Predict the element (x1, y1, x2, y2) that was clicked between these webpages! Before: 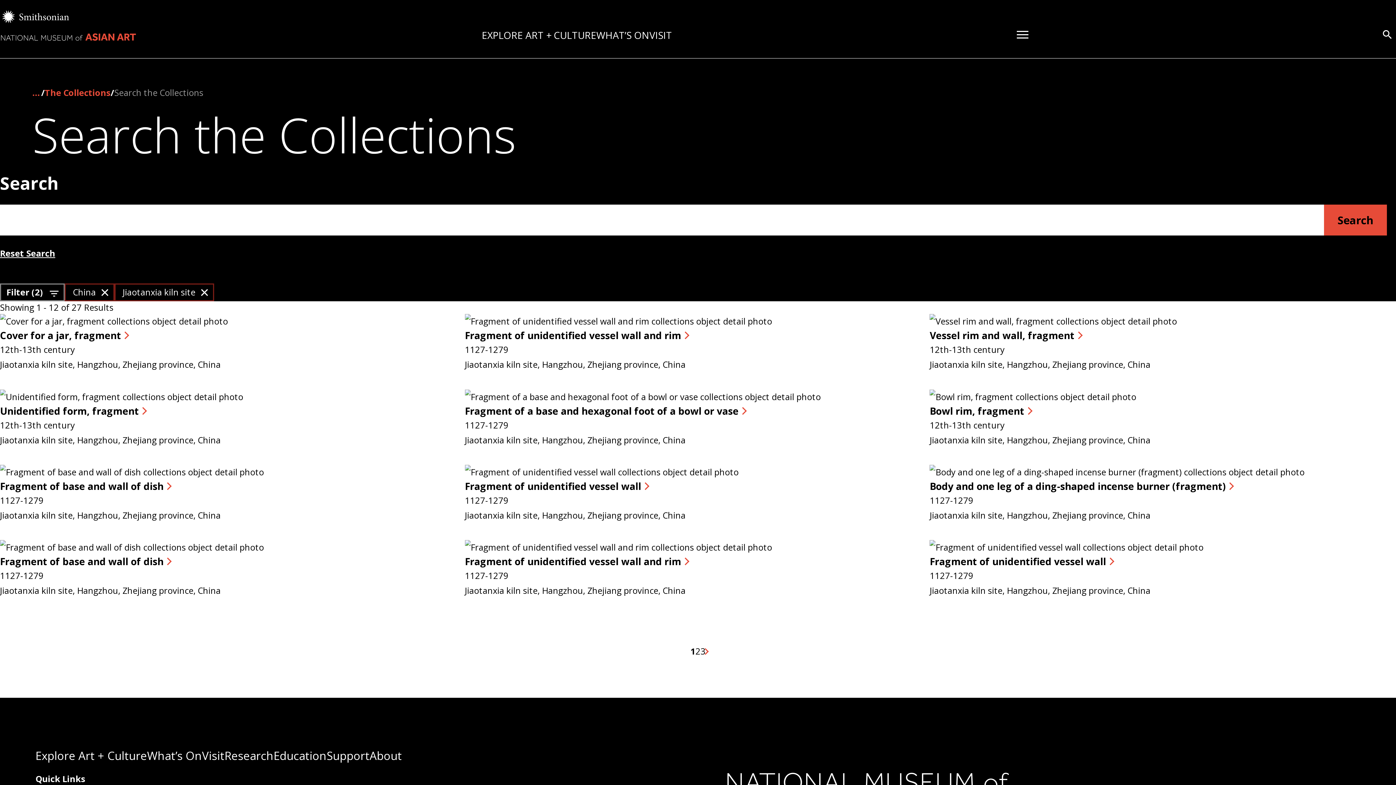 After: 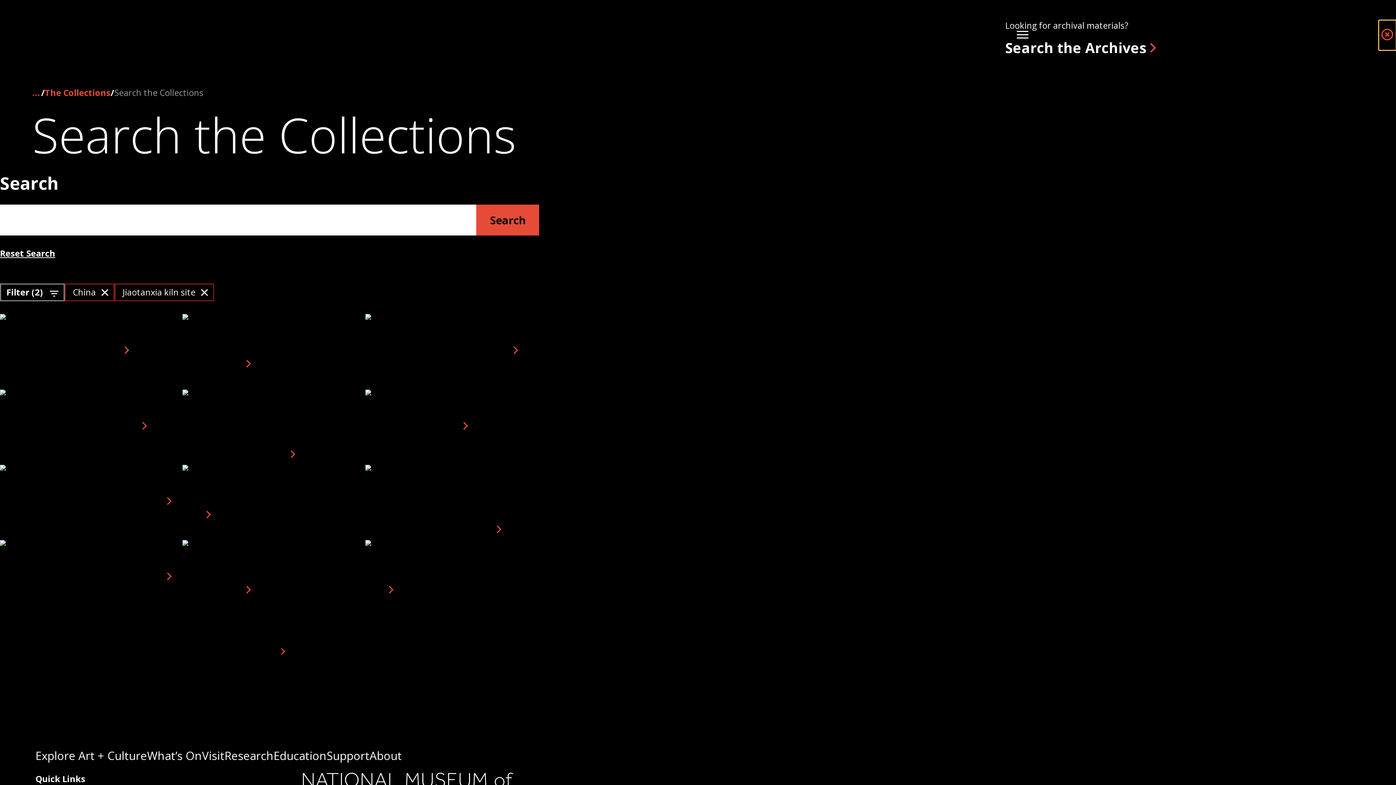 Action: bbox: (1379, 20, 1396, 50) label: Search